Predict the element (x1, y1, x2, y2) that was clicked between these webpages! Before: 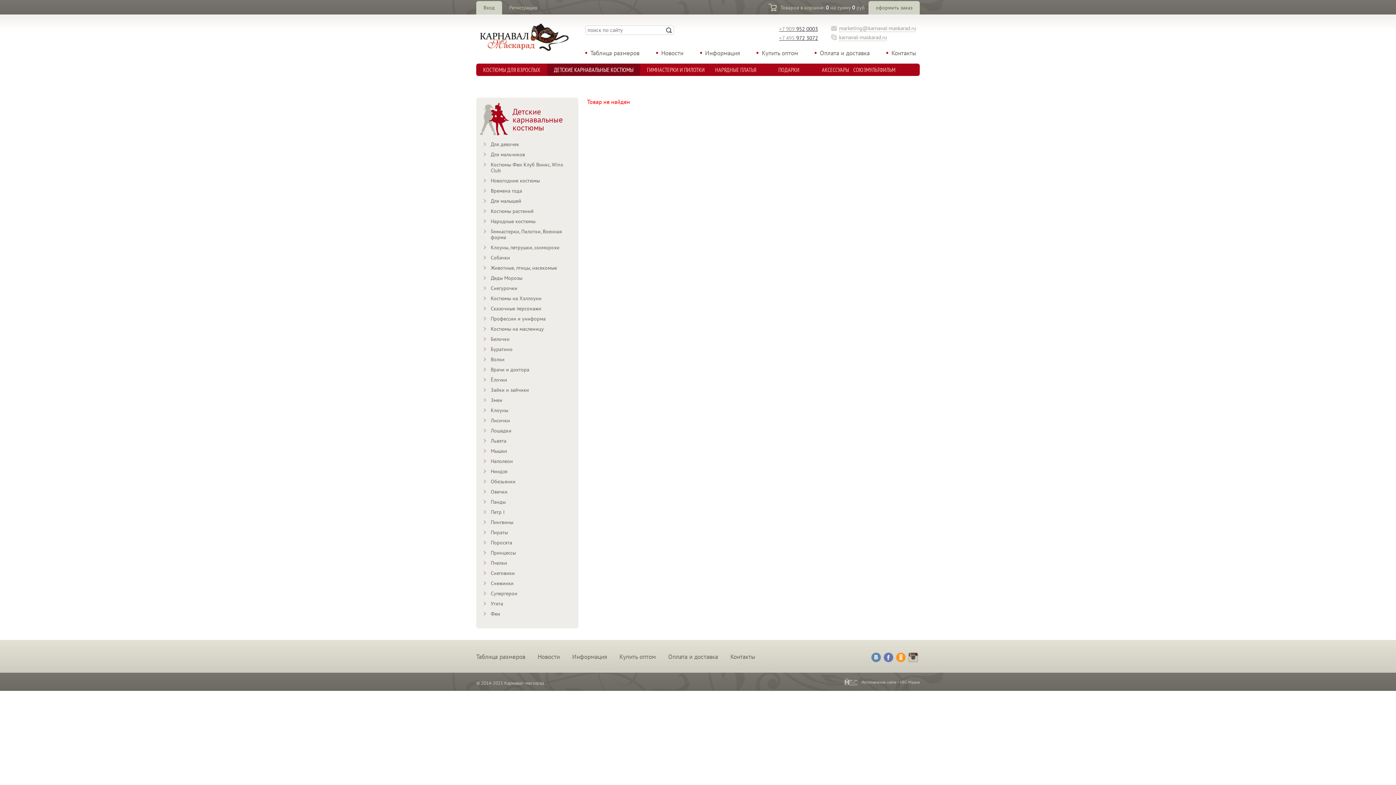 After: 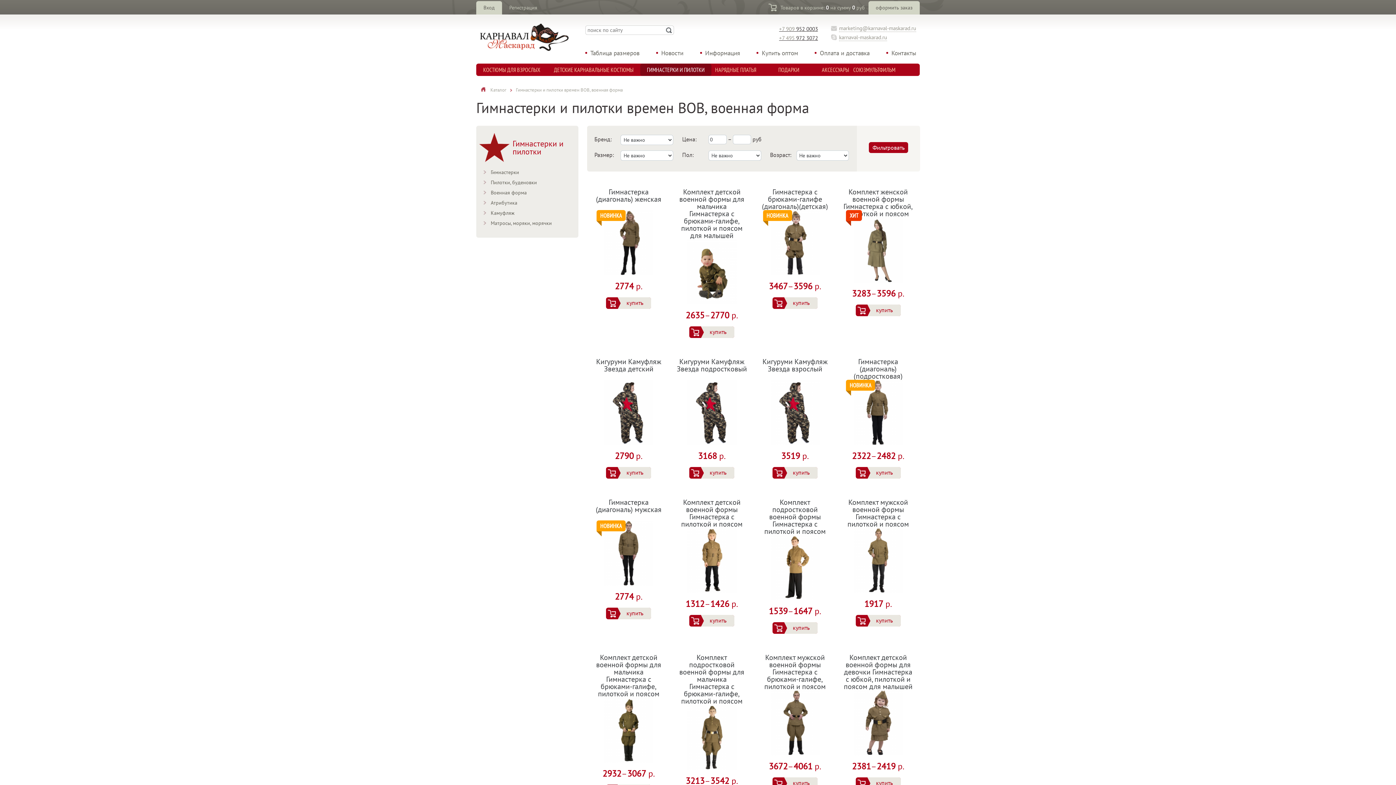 Action: bbox: (640, 63, 711, 76) label: ГИМНАСТЕРКИ И ПИЛОТКИ